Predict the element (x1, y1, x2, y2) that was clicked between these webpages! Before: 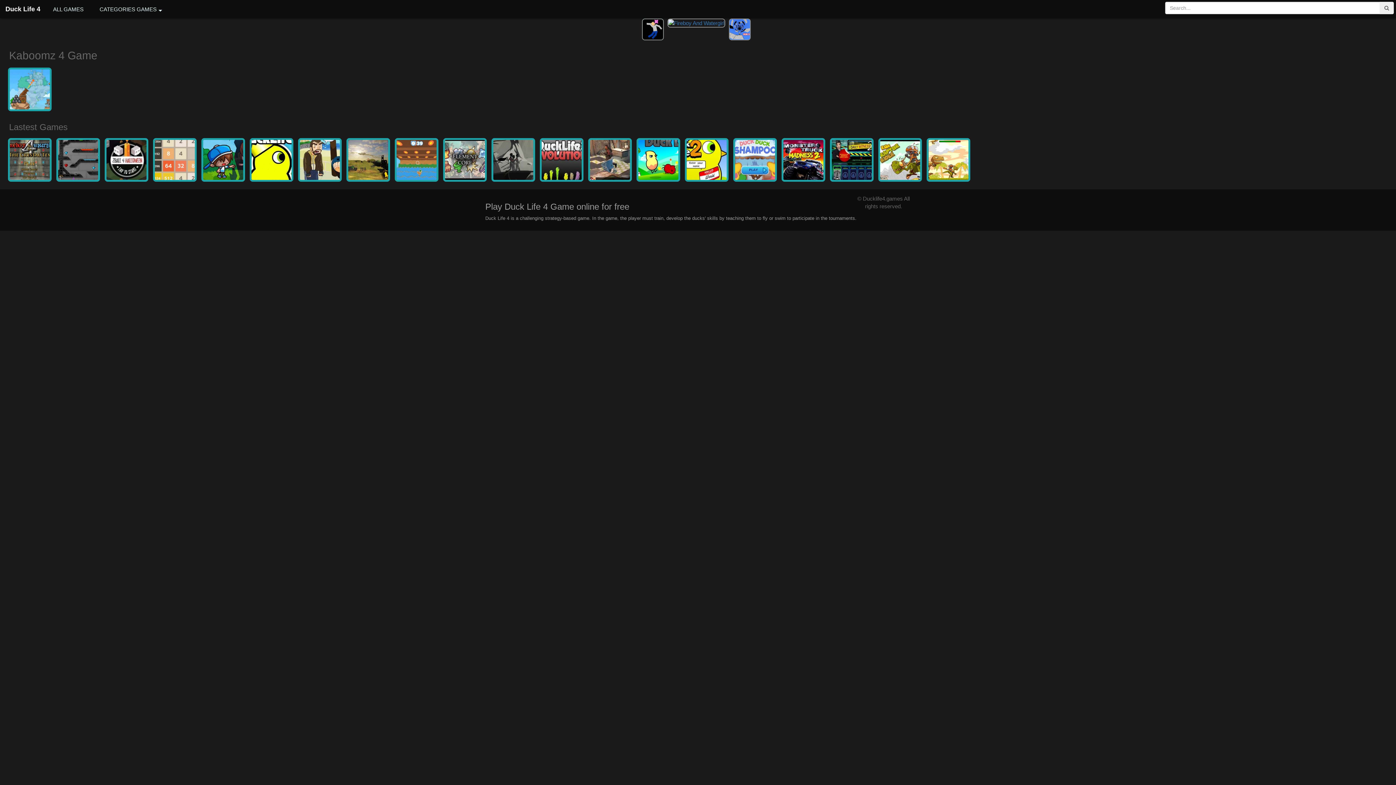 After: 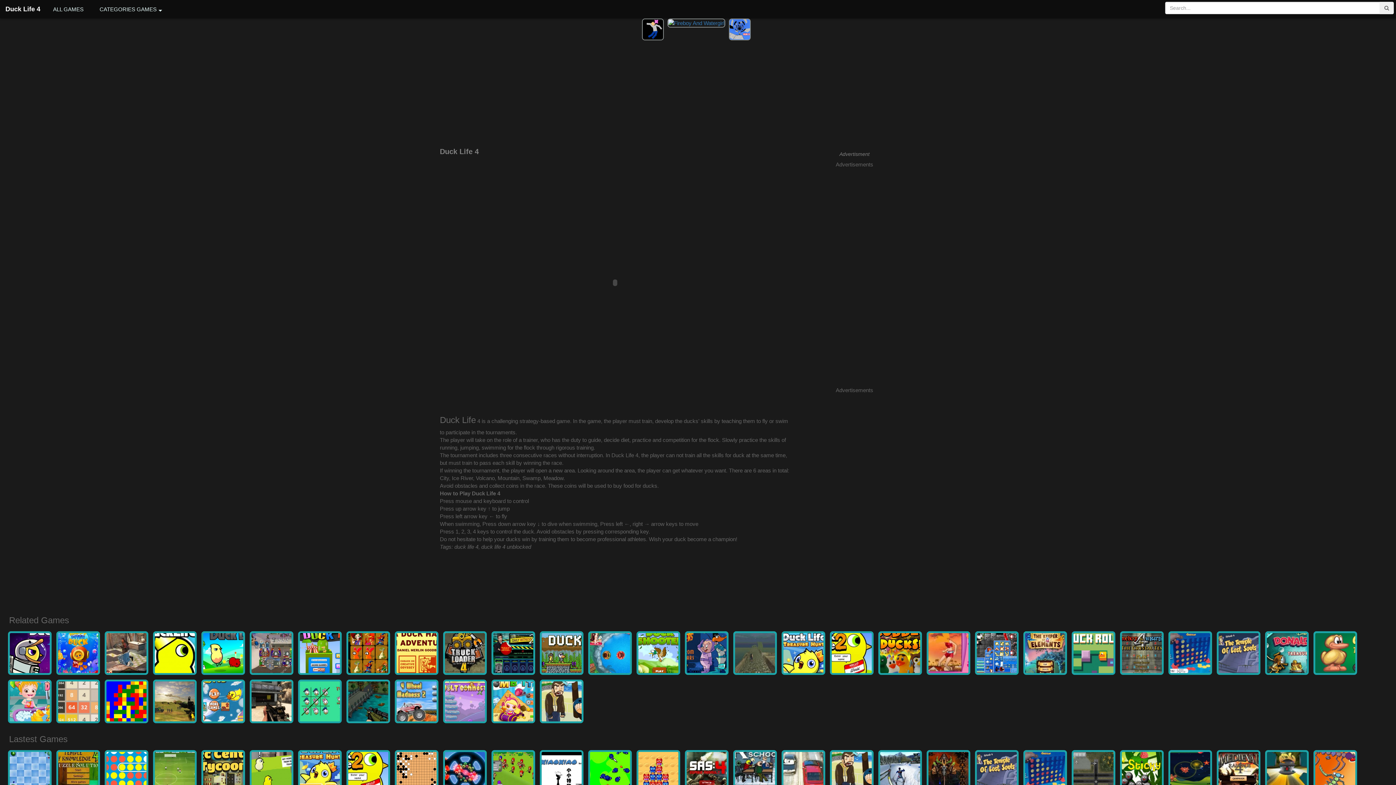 Action: bbox: (1380, 1, 1394, 14)